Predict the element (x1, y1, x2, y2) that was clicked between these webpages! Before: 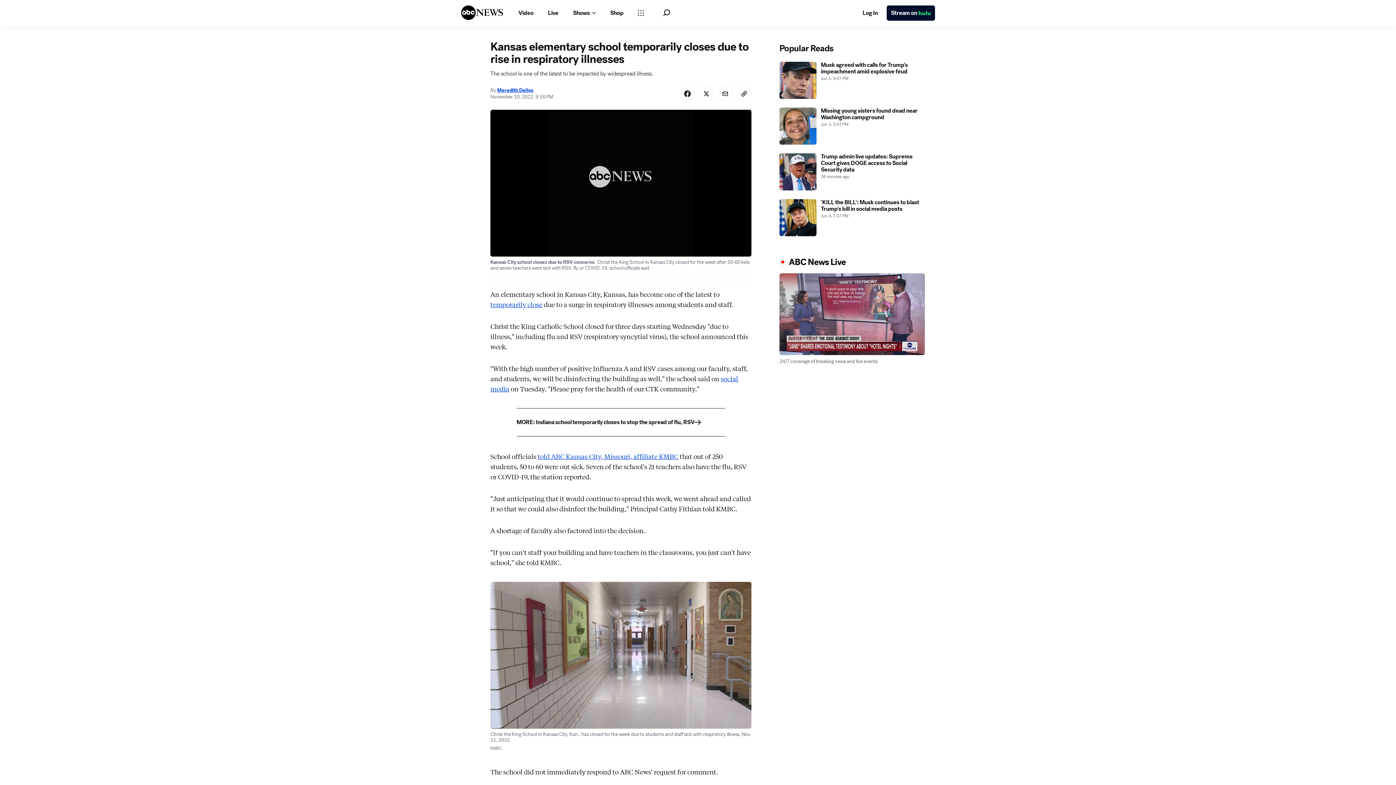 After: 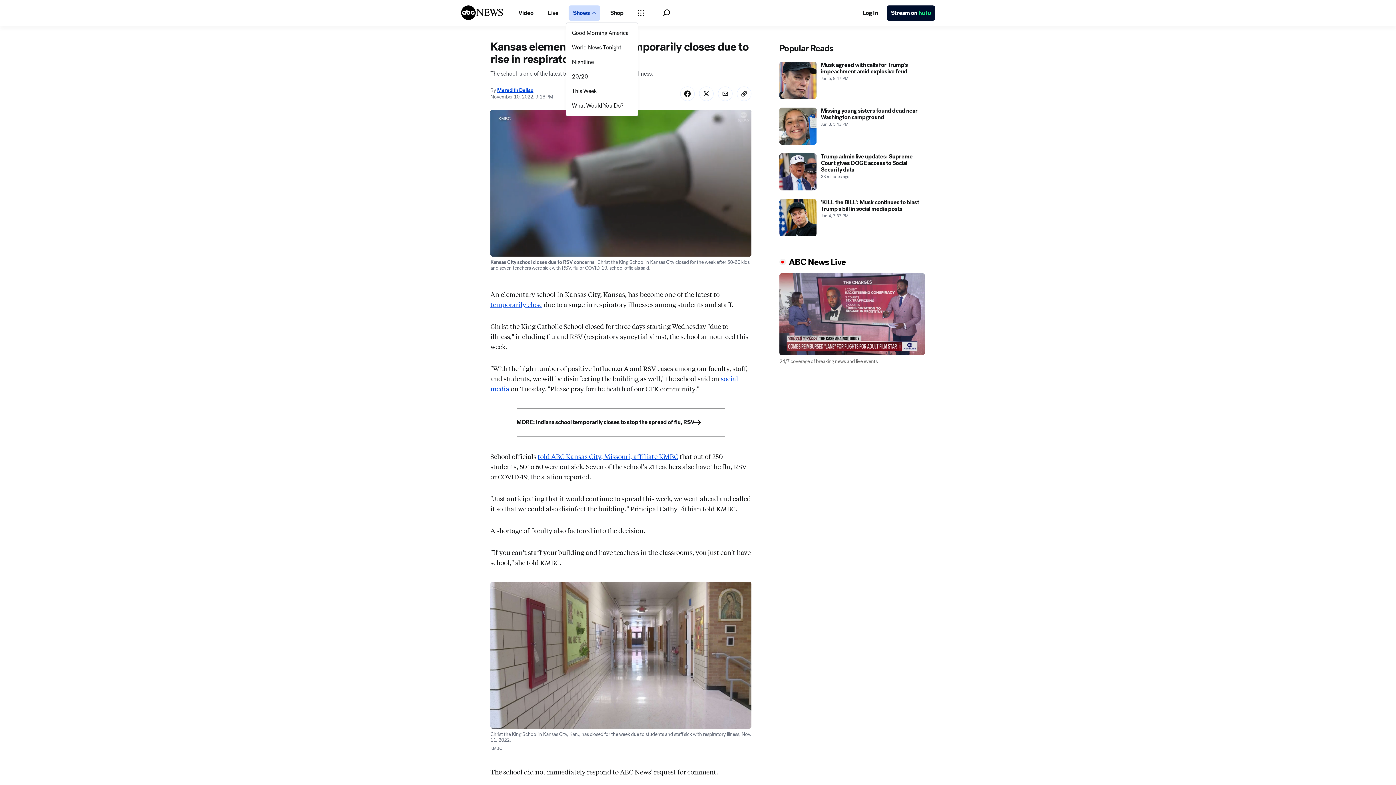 Action: label: Open shows Dropdown bbox: (568, 5, 600, 20)